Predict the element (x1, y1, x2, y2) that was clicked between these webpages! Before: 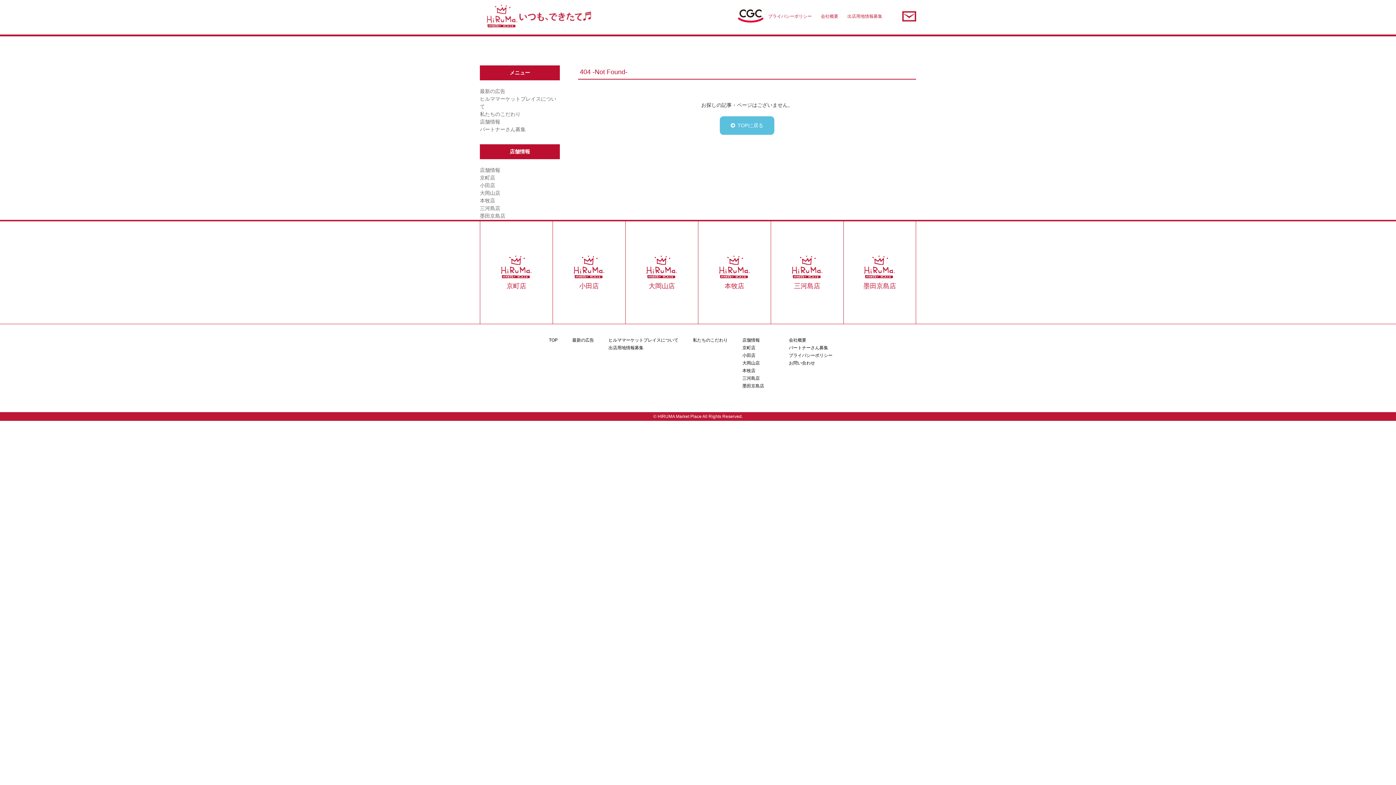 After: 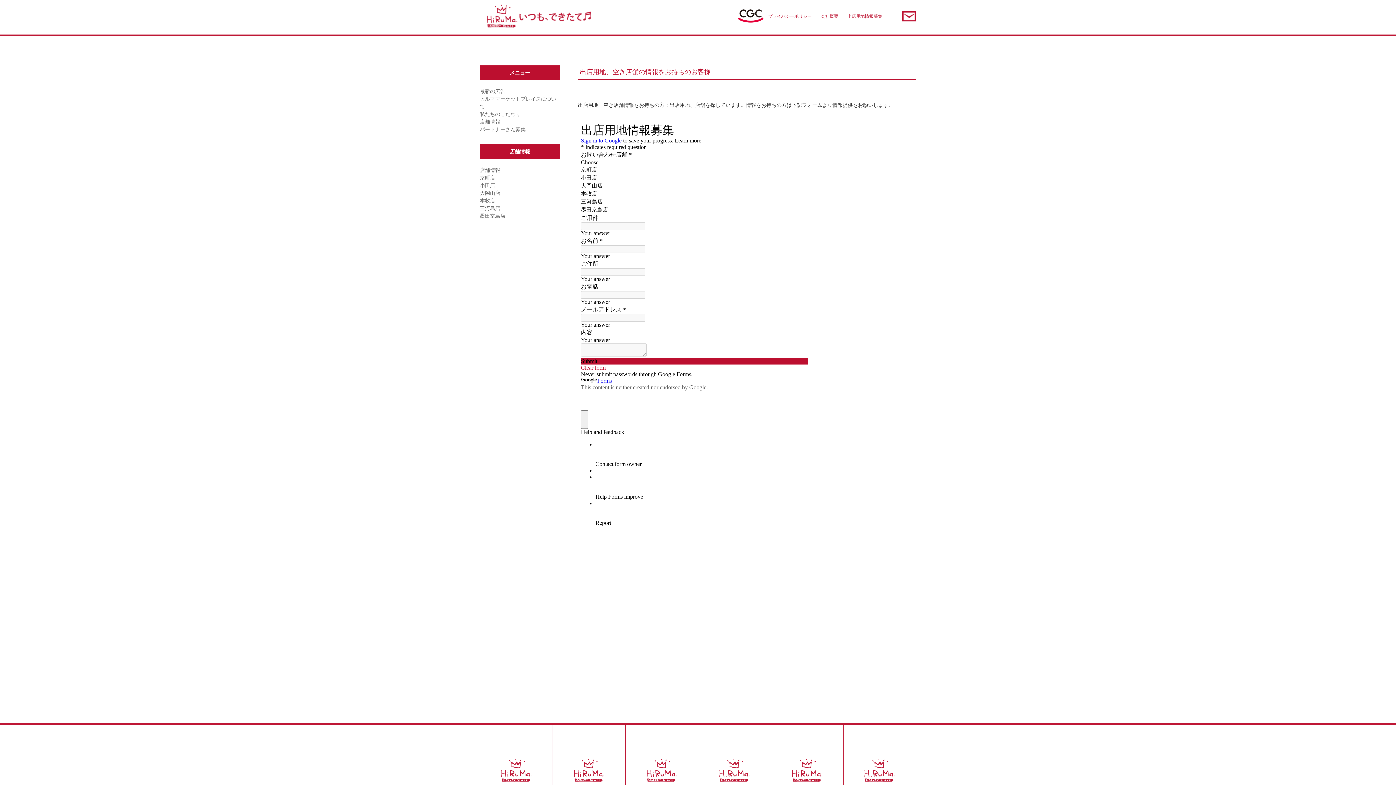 Action: label: 出店用地情報募集 bbox: (847, 13, 882, 18)